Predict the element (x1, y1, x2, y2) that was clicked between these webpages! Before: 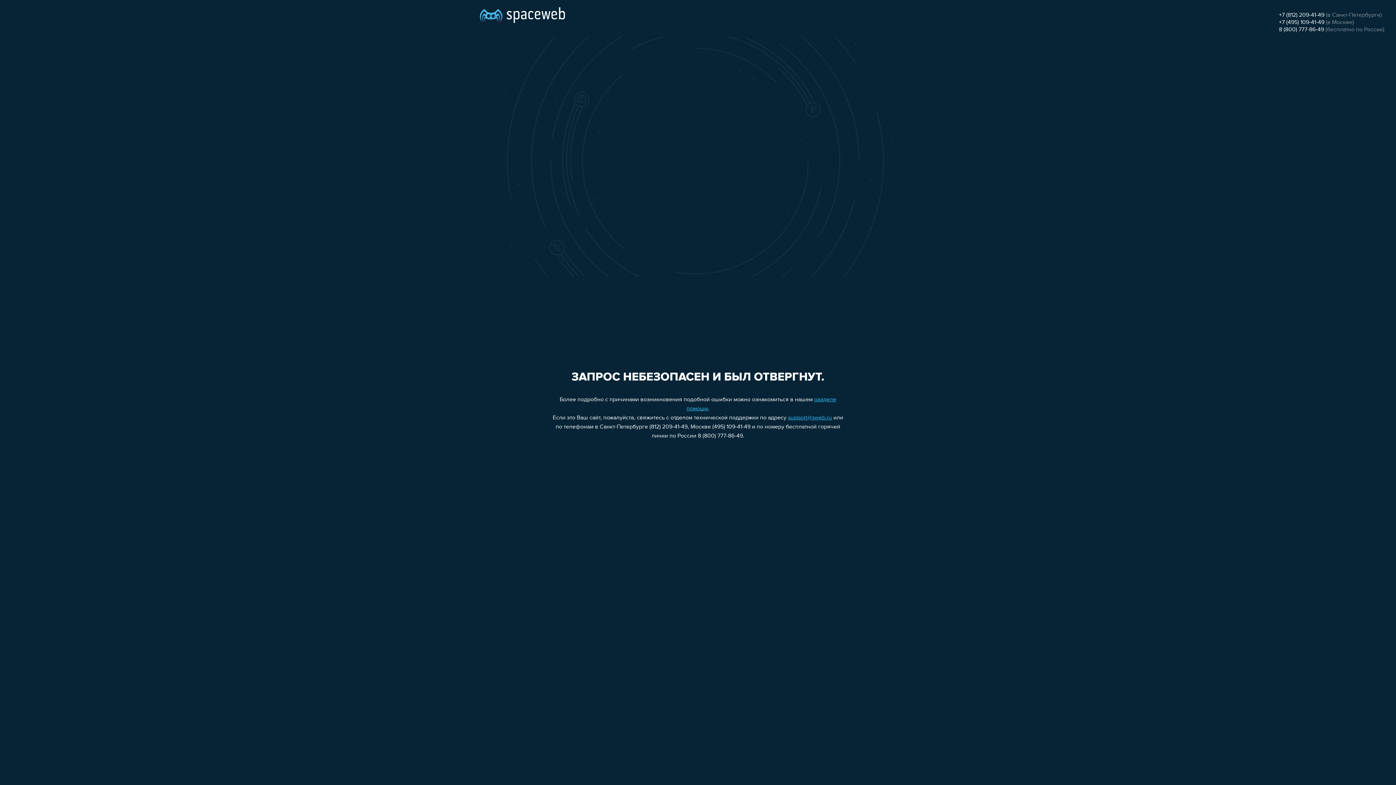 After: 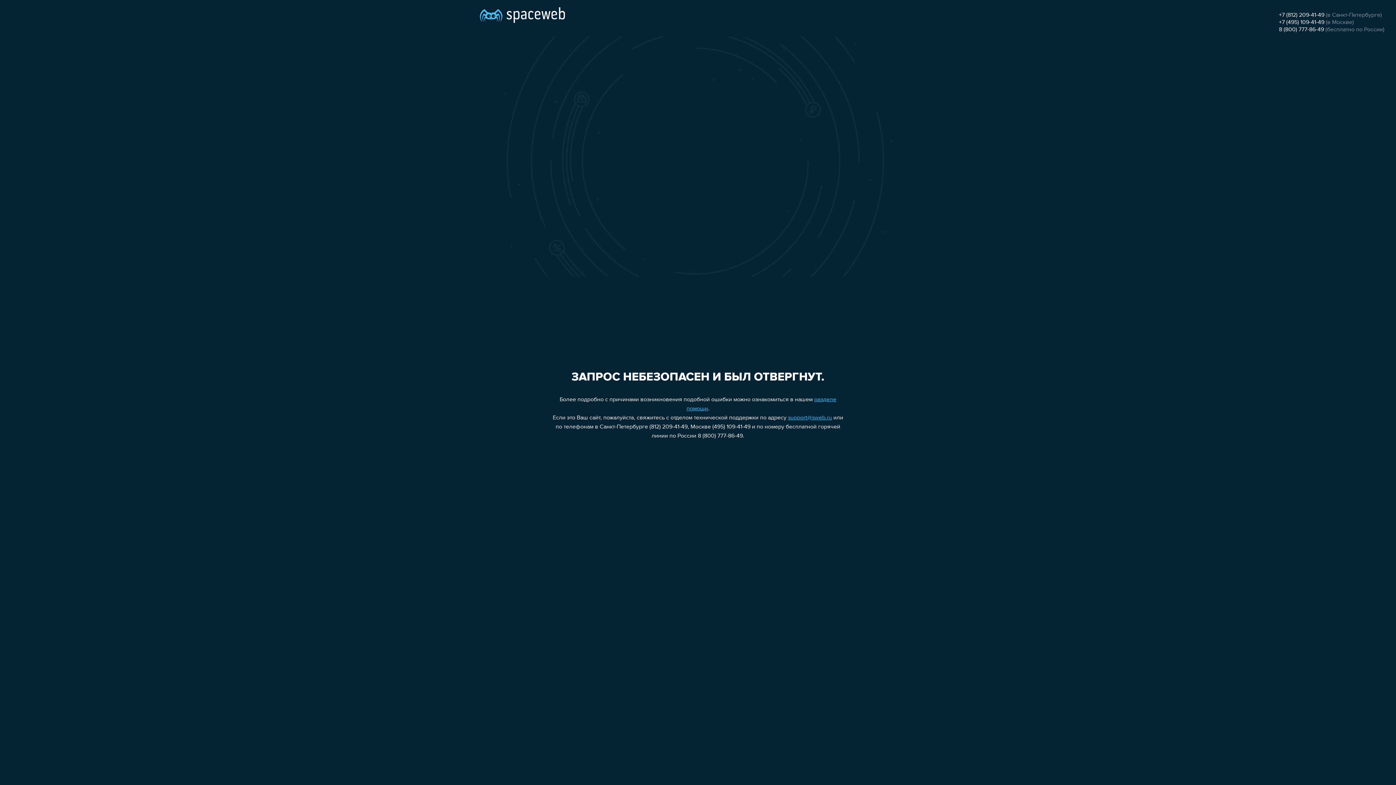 Action: label: 8 (800) 777-86-49 bbox: (1279, 26, 1324, 32)